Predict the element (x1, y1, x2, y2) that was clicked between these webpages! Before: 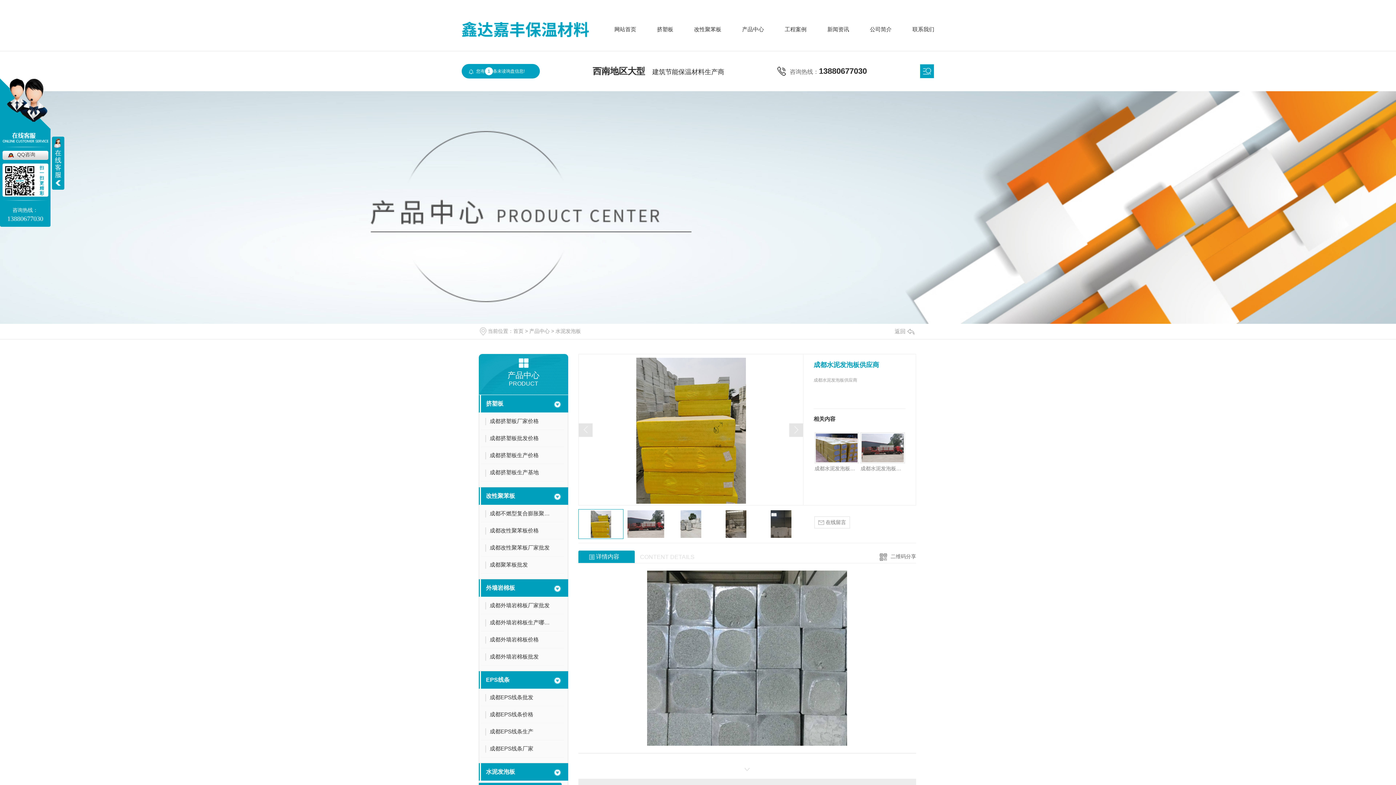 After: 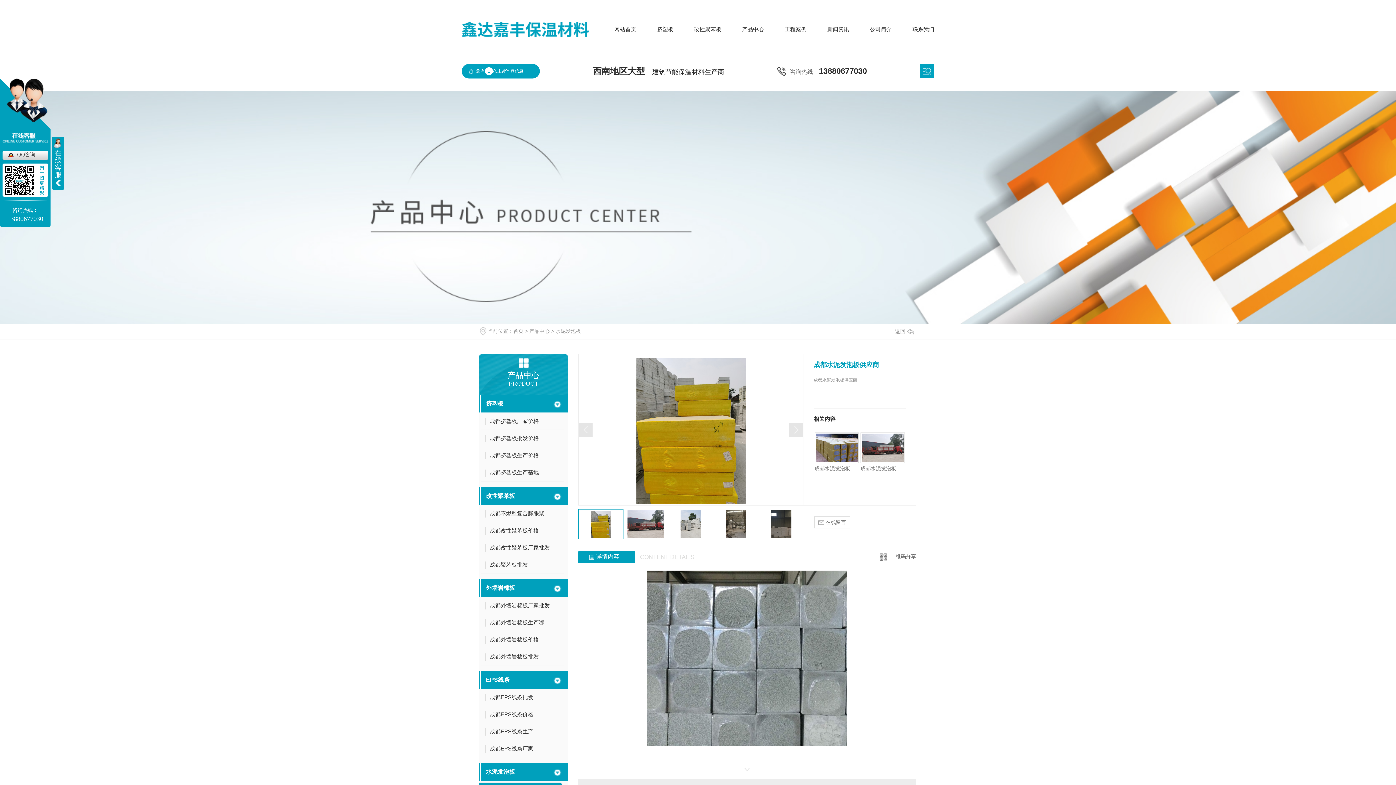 Action: bbox: (2, 151, 35, 157) label: QQ咨询